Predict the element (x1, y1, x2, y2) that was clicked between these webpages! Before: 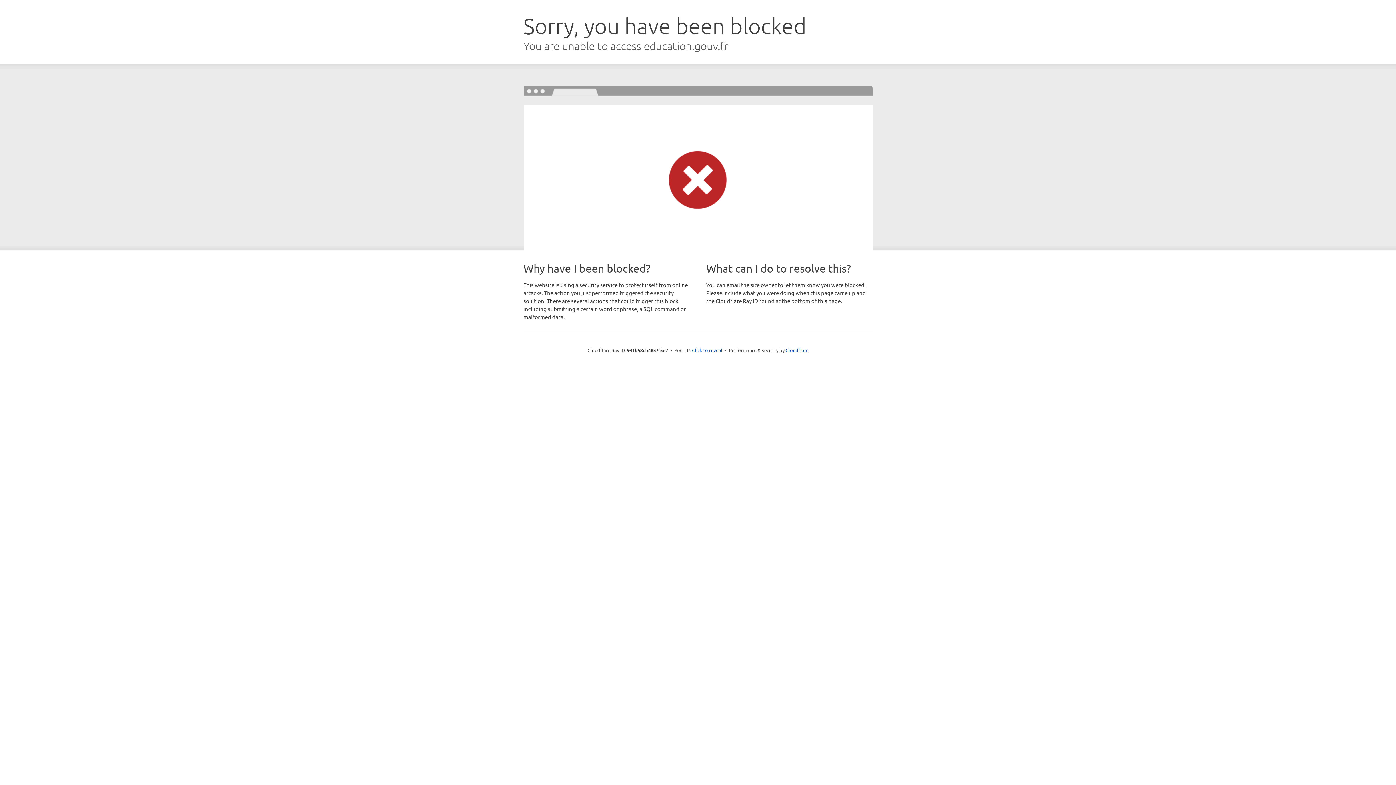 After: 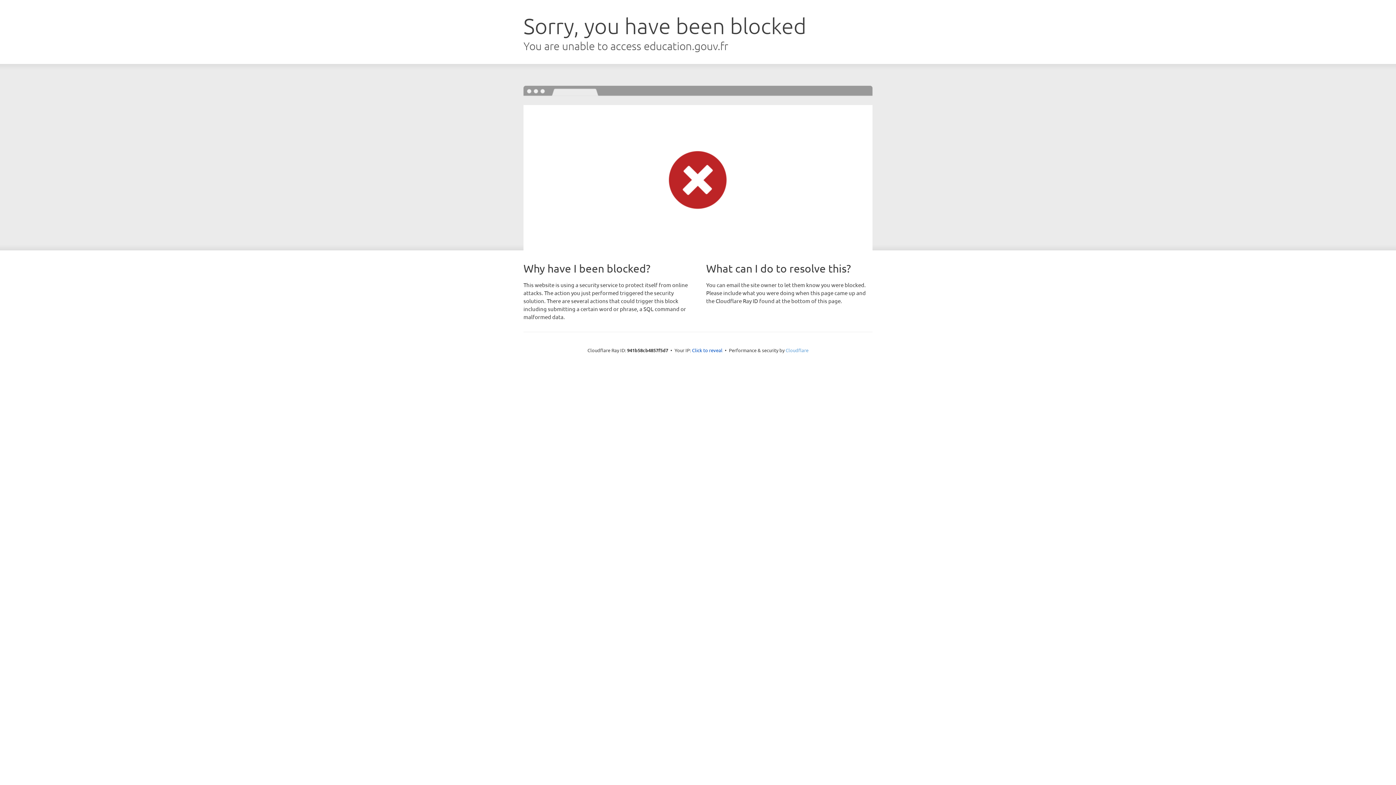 Action: bbox: (785, 347, 808, 353) label: Cloudflare